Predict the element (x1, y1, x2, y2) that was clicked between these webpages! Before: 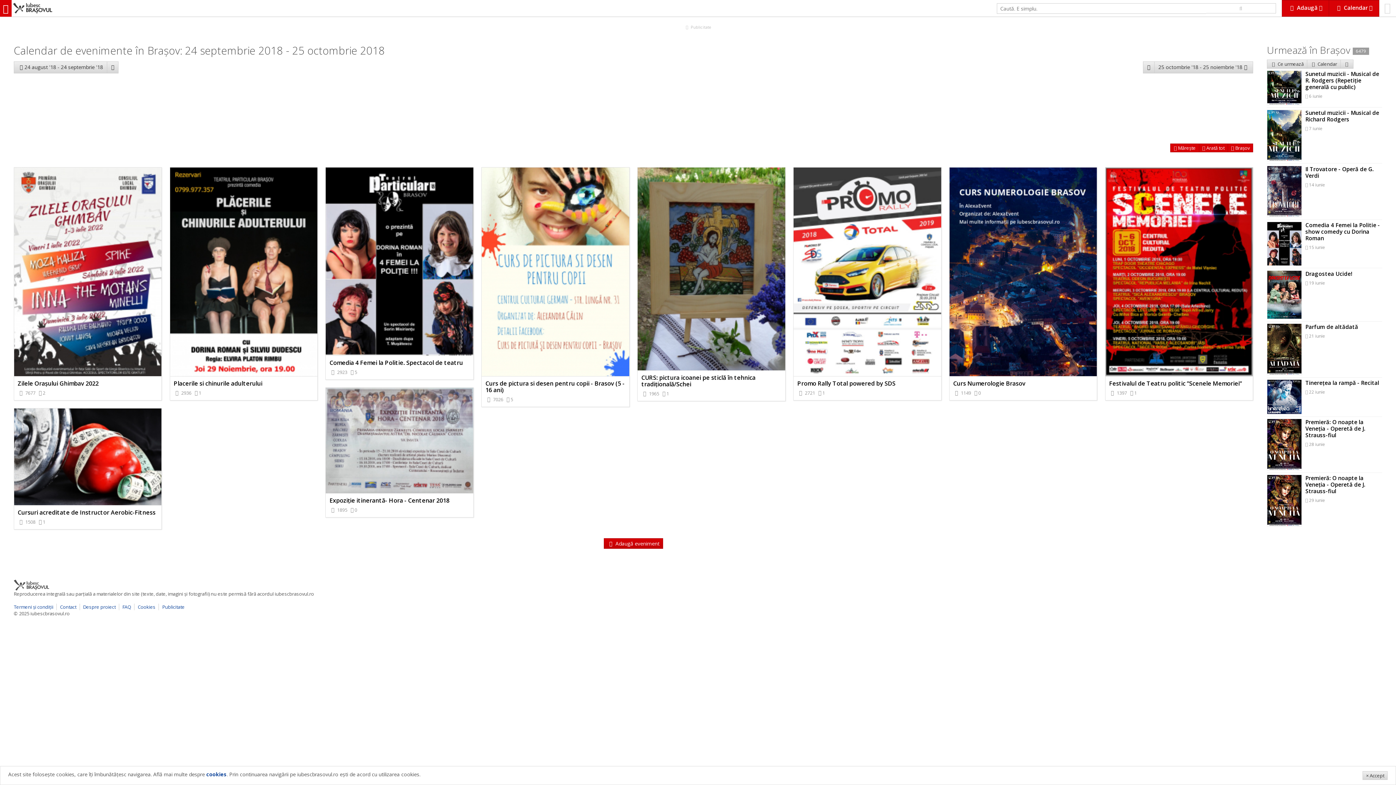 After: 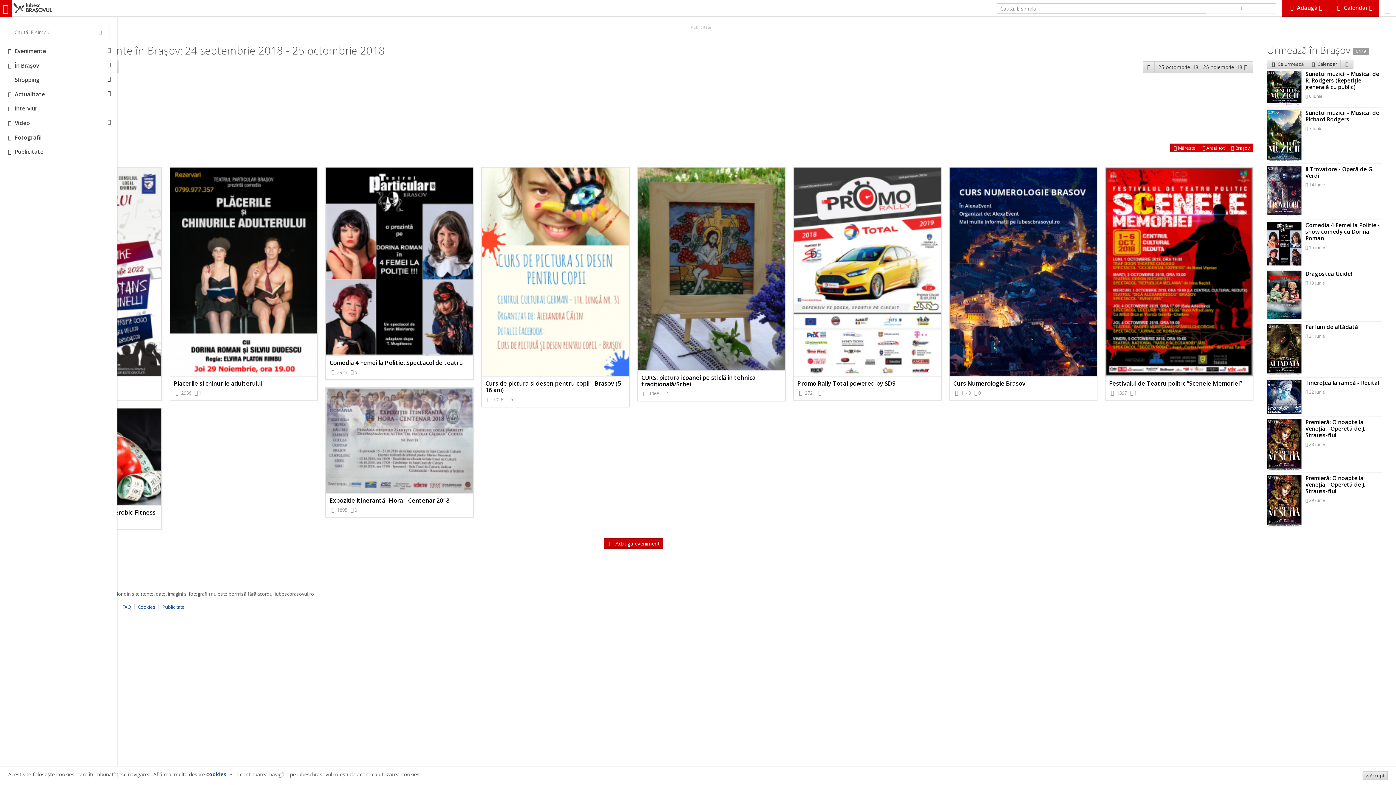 Action: bbox: (0, 0, 11, 16)